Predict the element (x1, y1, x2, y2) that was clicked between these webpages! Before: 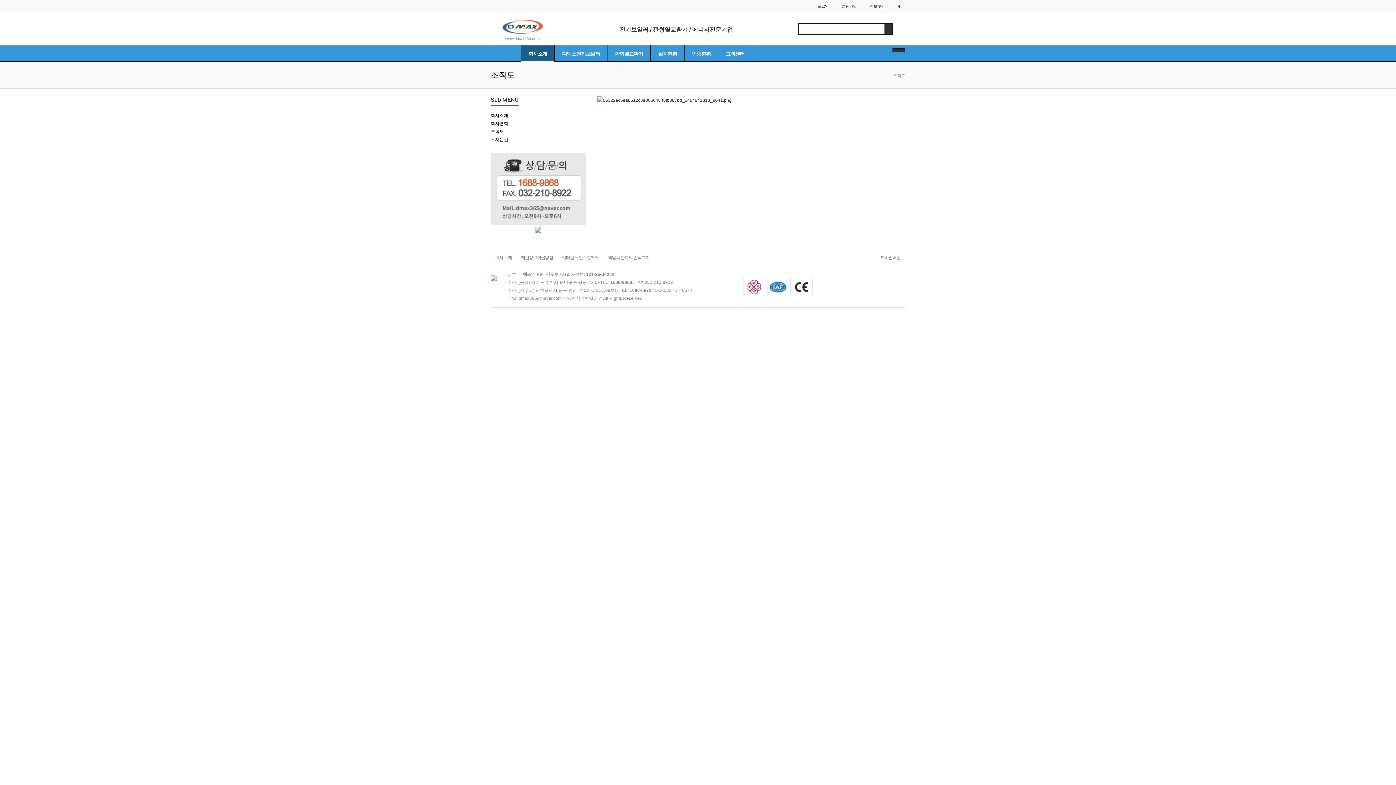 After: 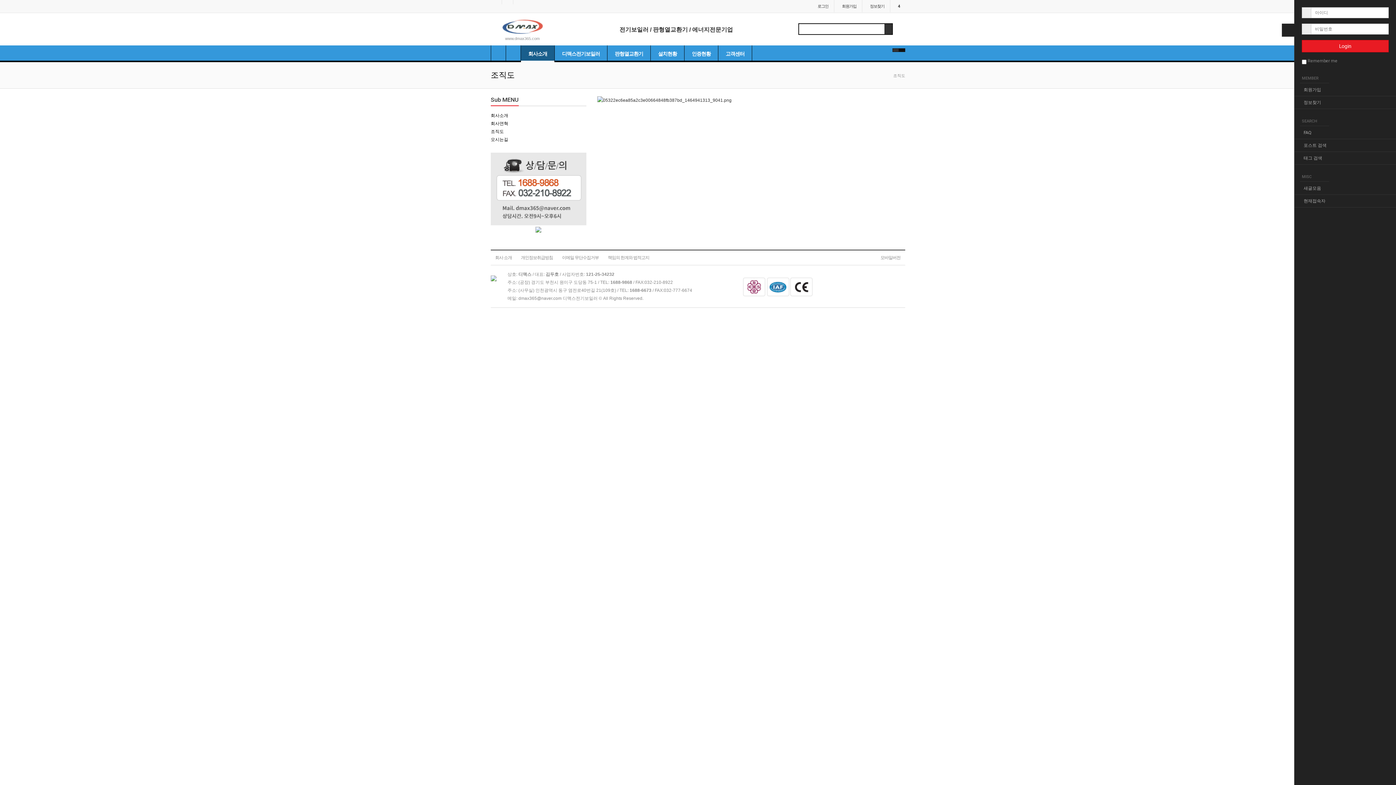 Action: bbox: (898, 48, 905, 52)